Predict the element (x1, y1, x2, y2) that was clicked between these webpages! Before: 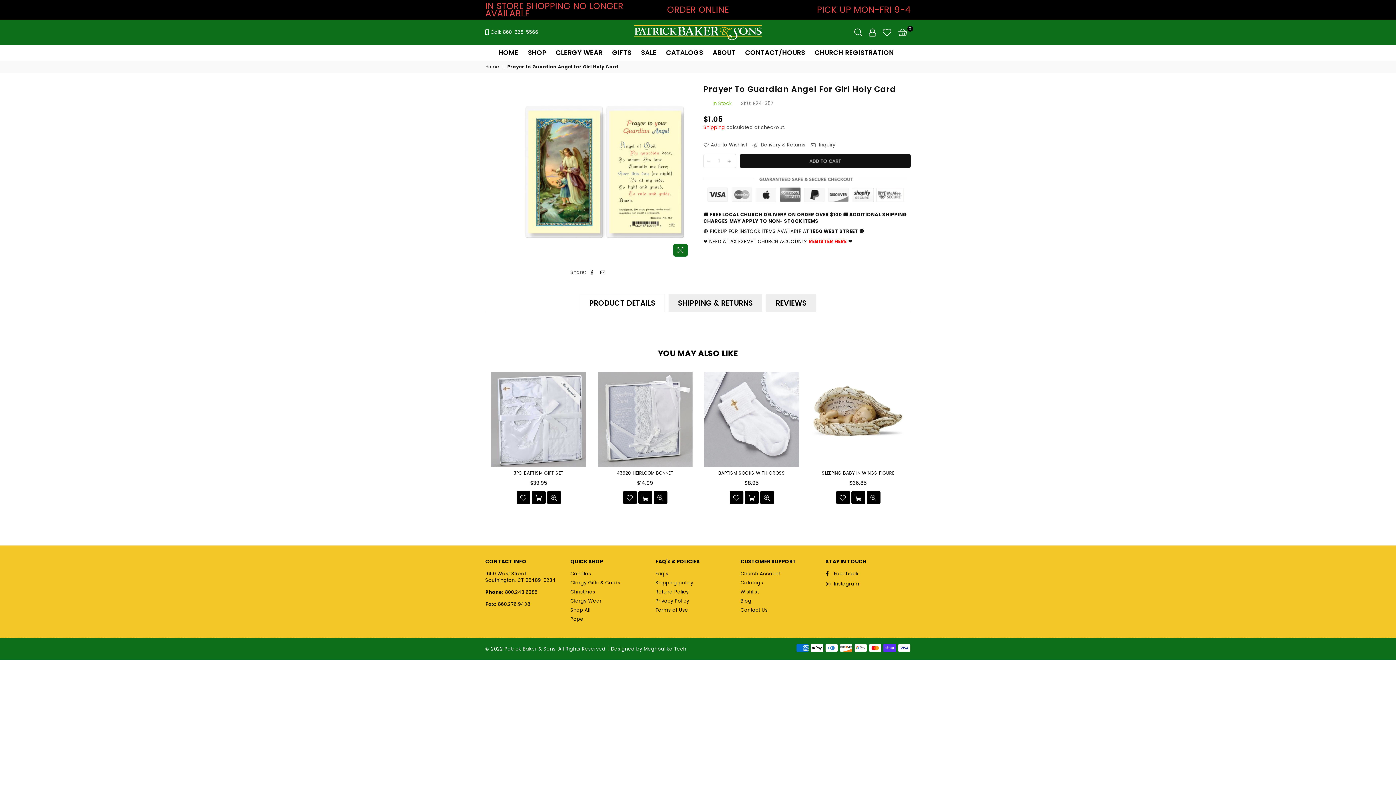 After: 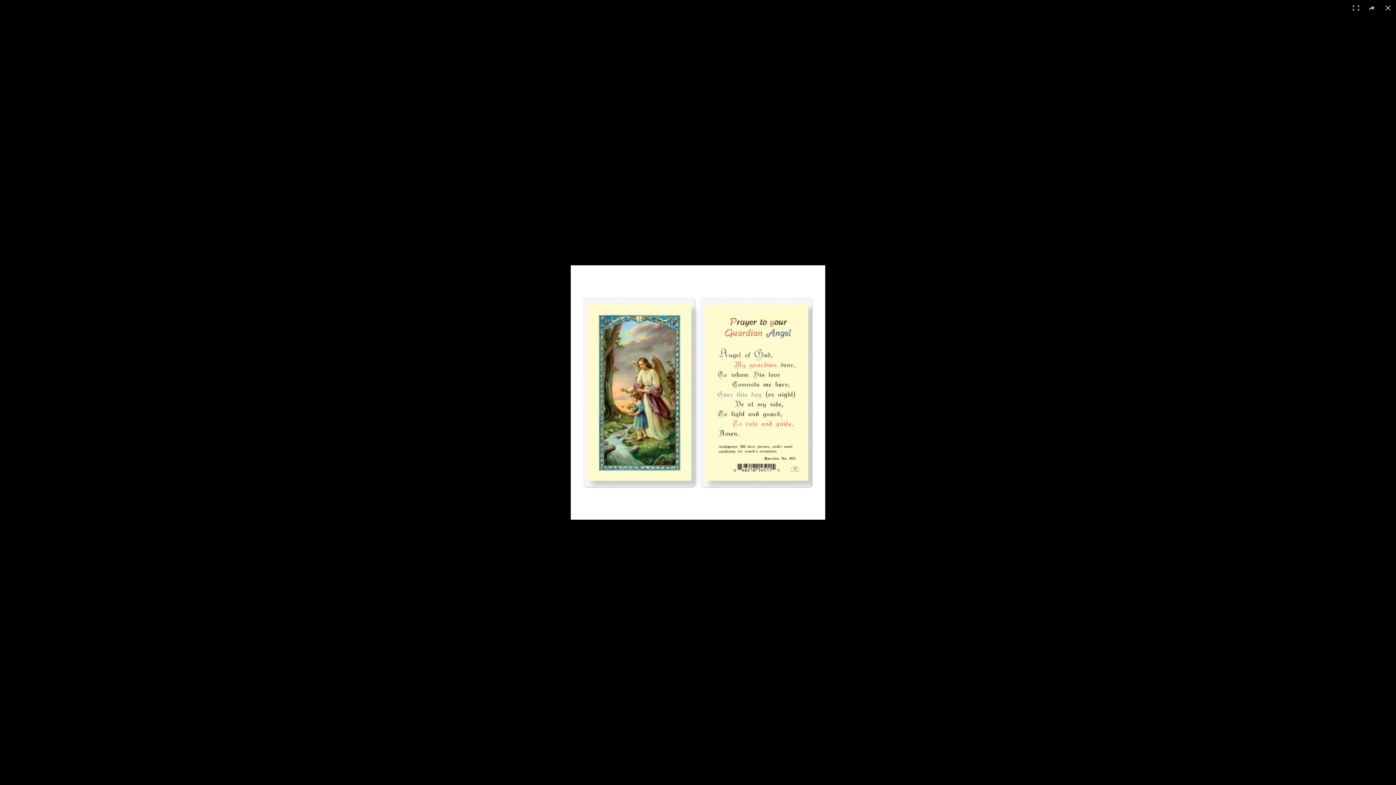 Action: bbox: (673, 244, 688, 256)